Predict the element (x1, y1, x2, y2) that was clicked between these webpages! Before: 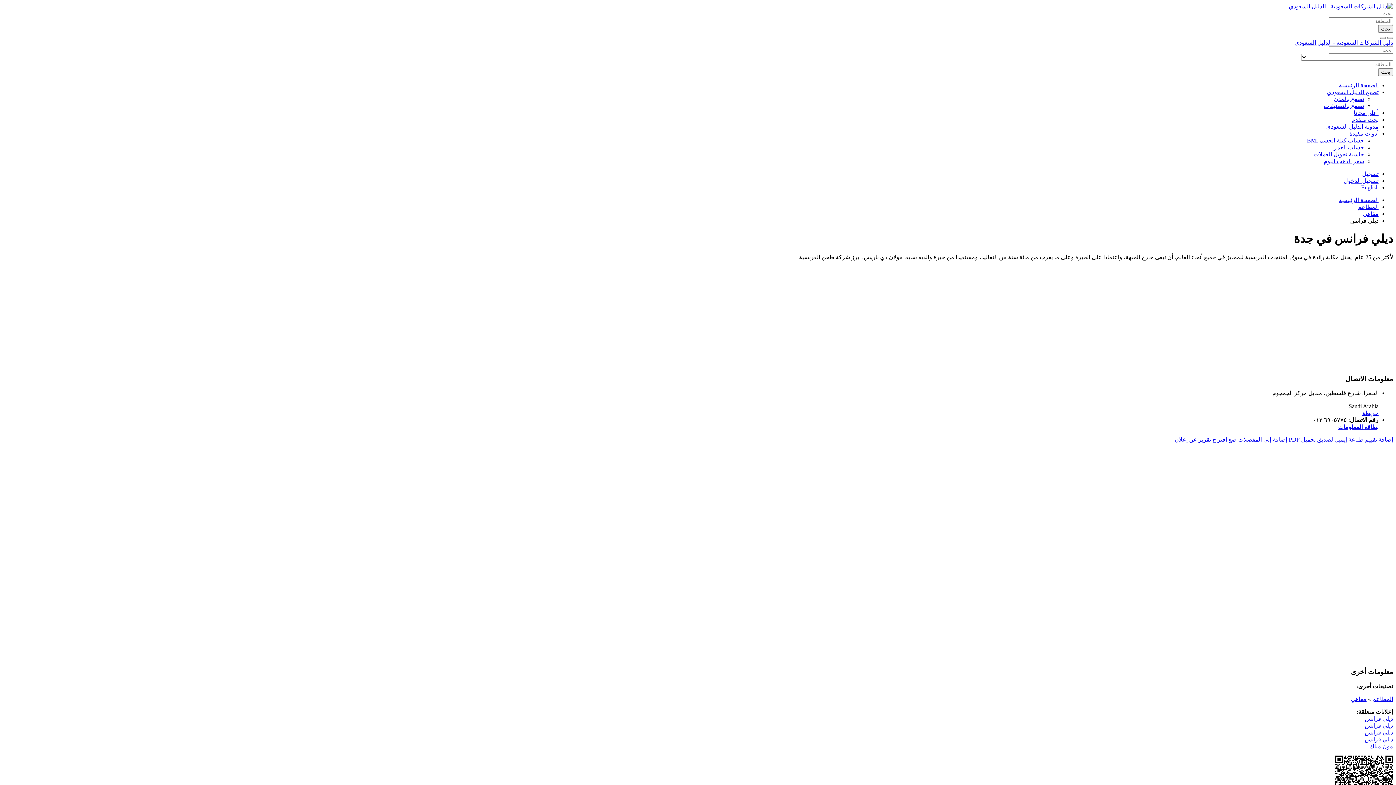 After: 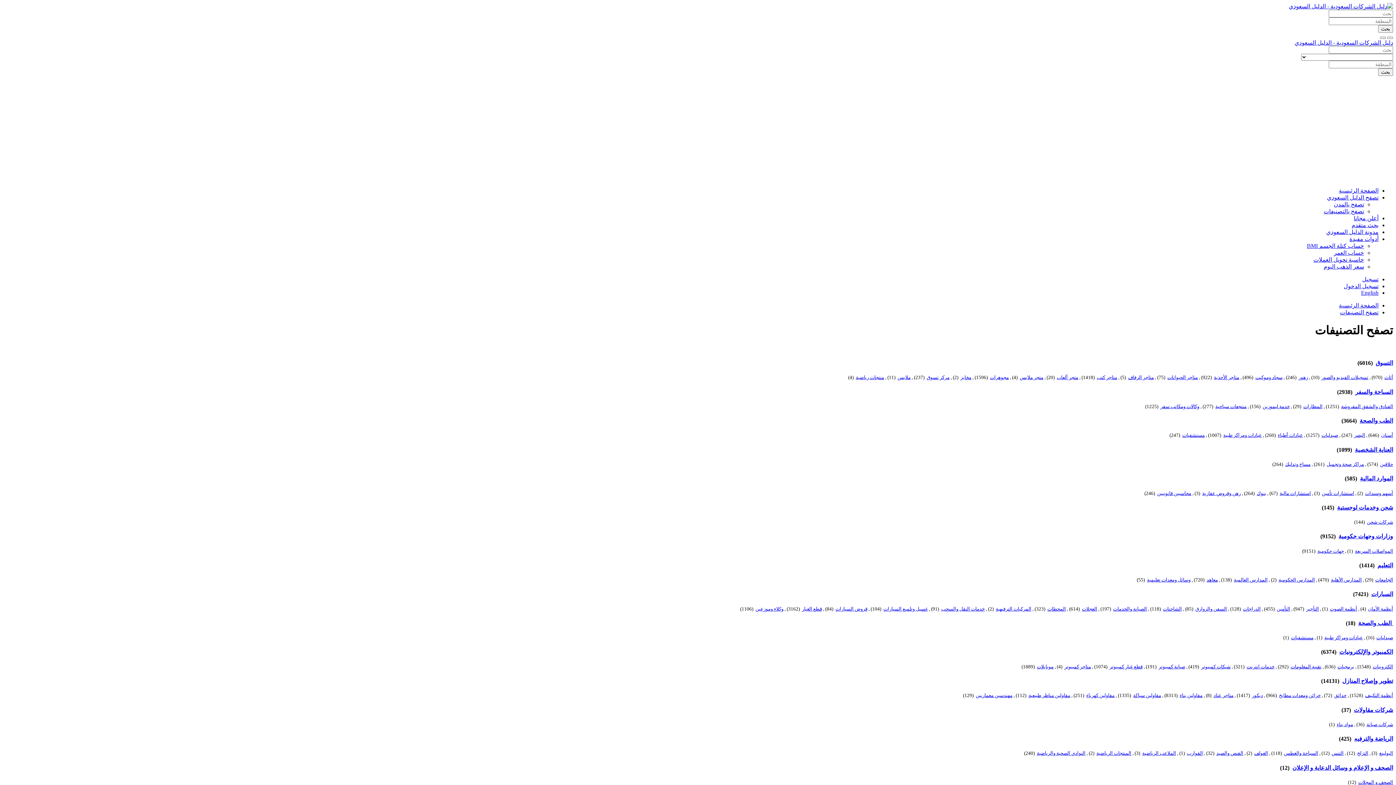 Action: bbox: (1324, 102, 1364, 109) label: تصفح بالتصنيفات